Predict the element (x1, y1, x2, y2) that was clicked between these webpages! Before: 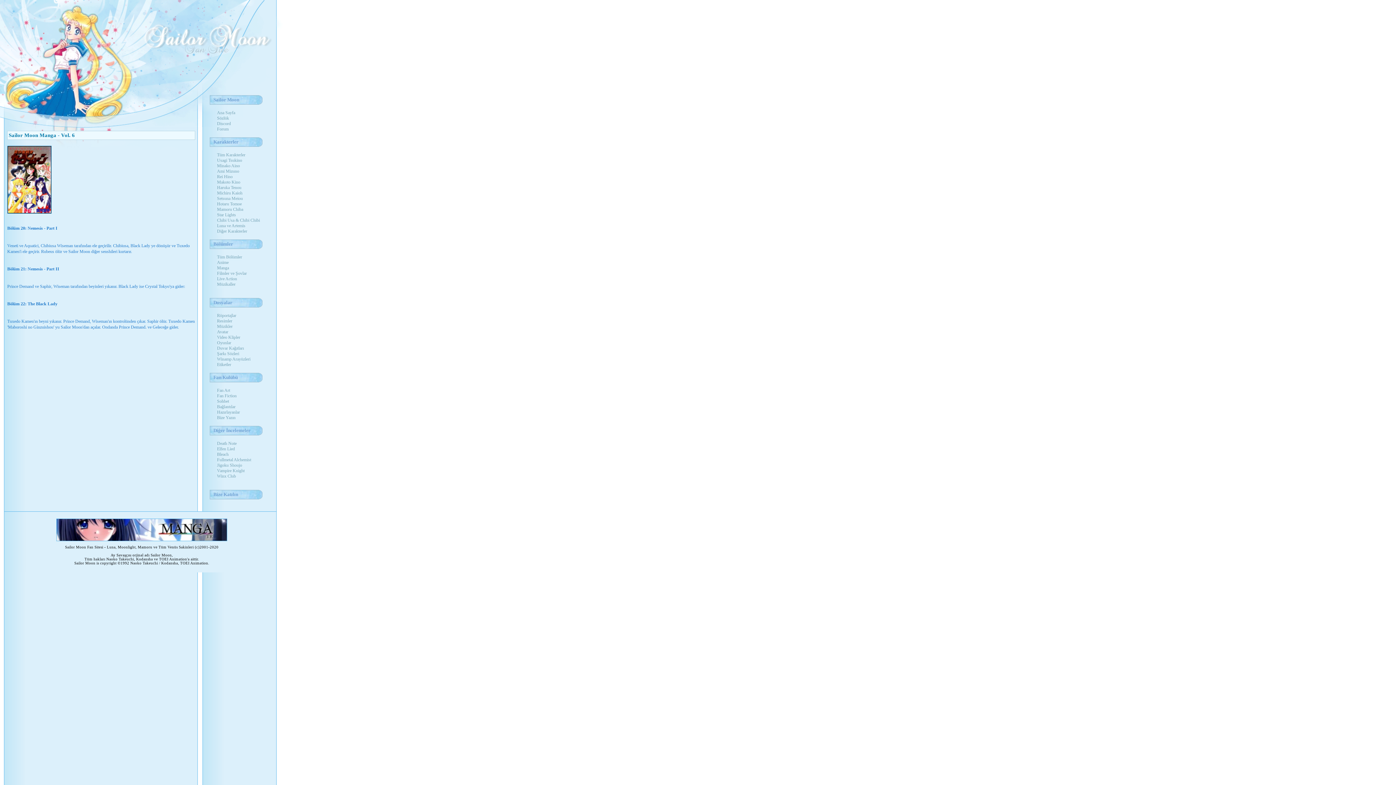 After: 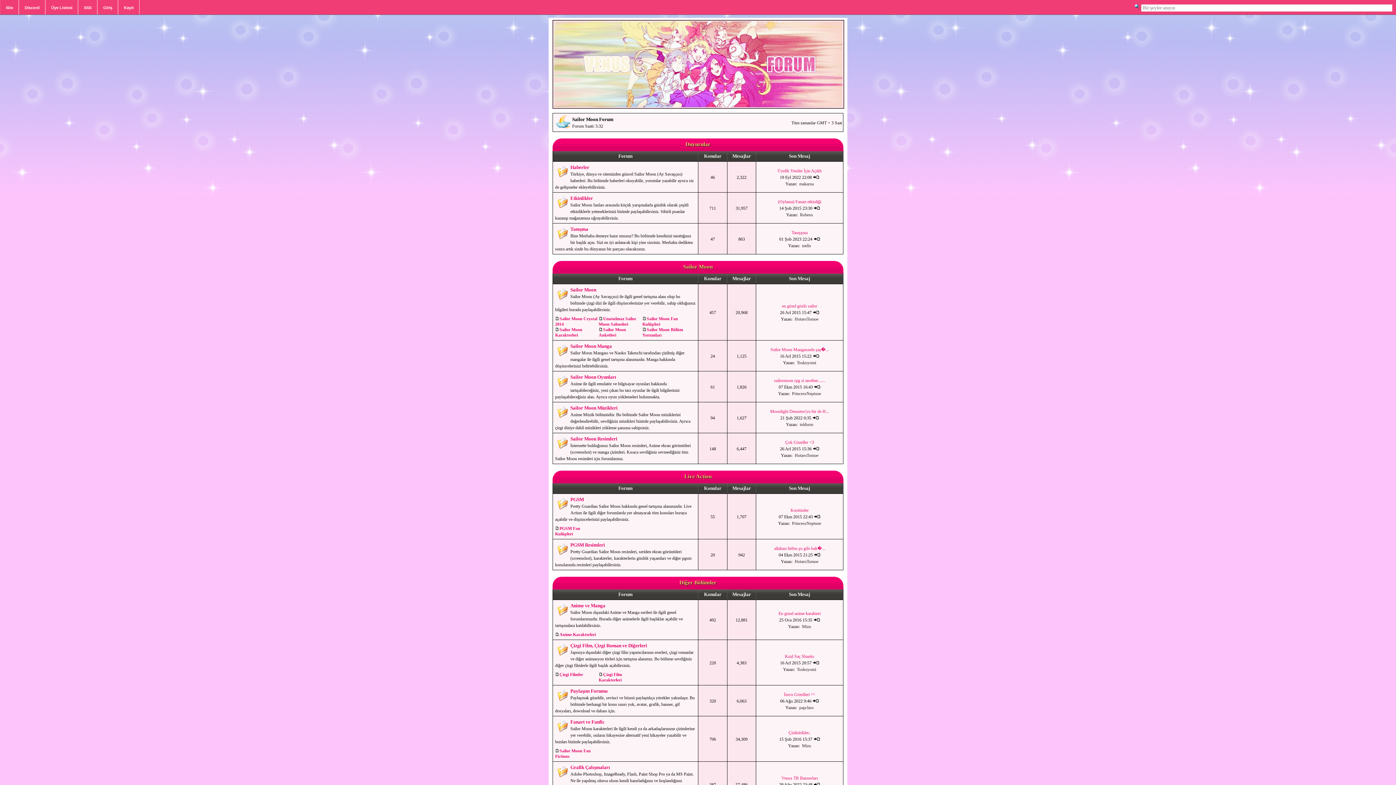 Action: label: Forum bbox: (217, 126, 228, 133)